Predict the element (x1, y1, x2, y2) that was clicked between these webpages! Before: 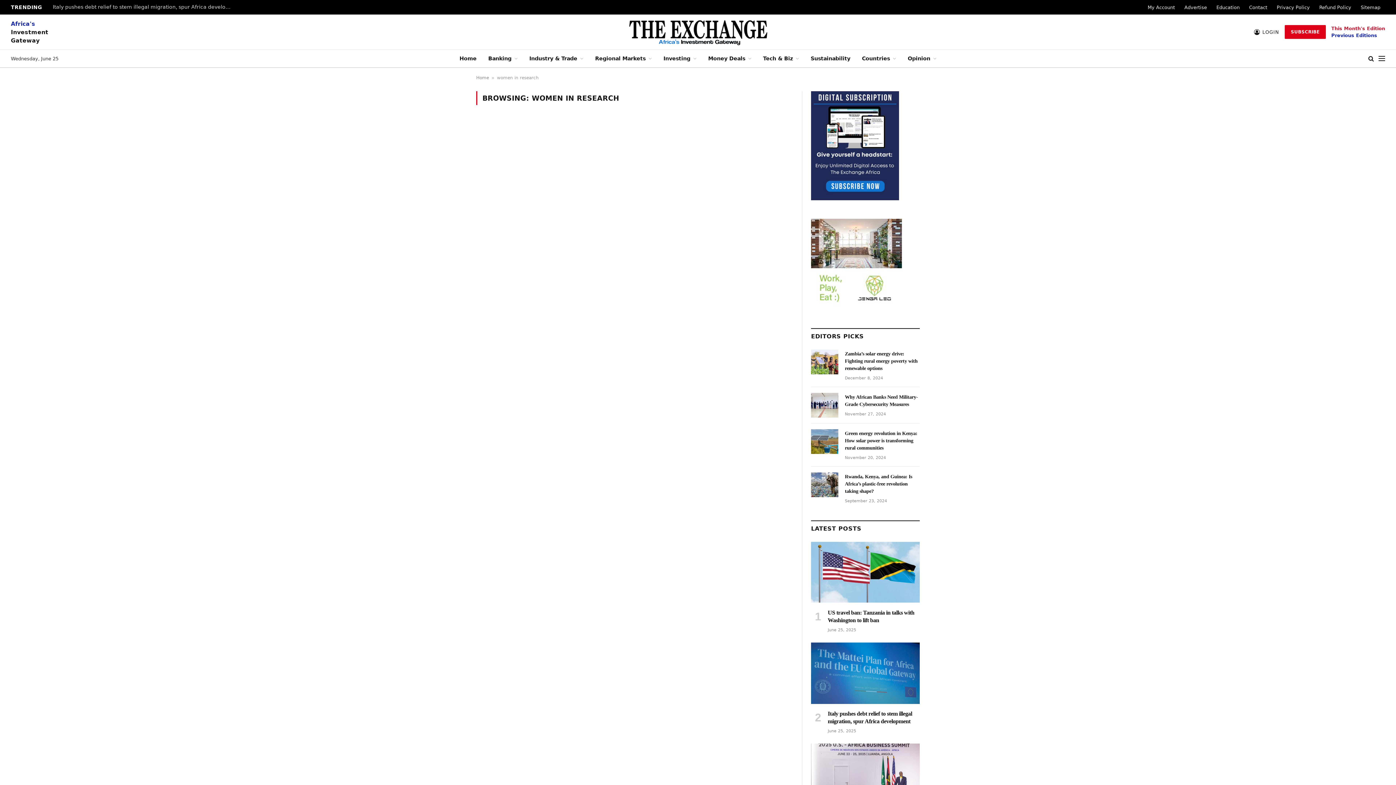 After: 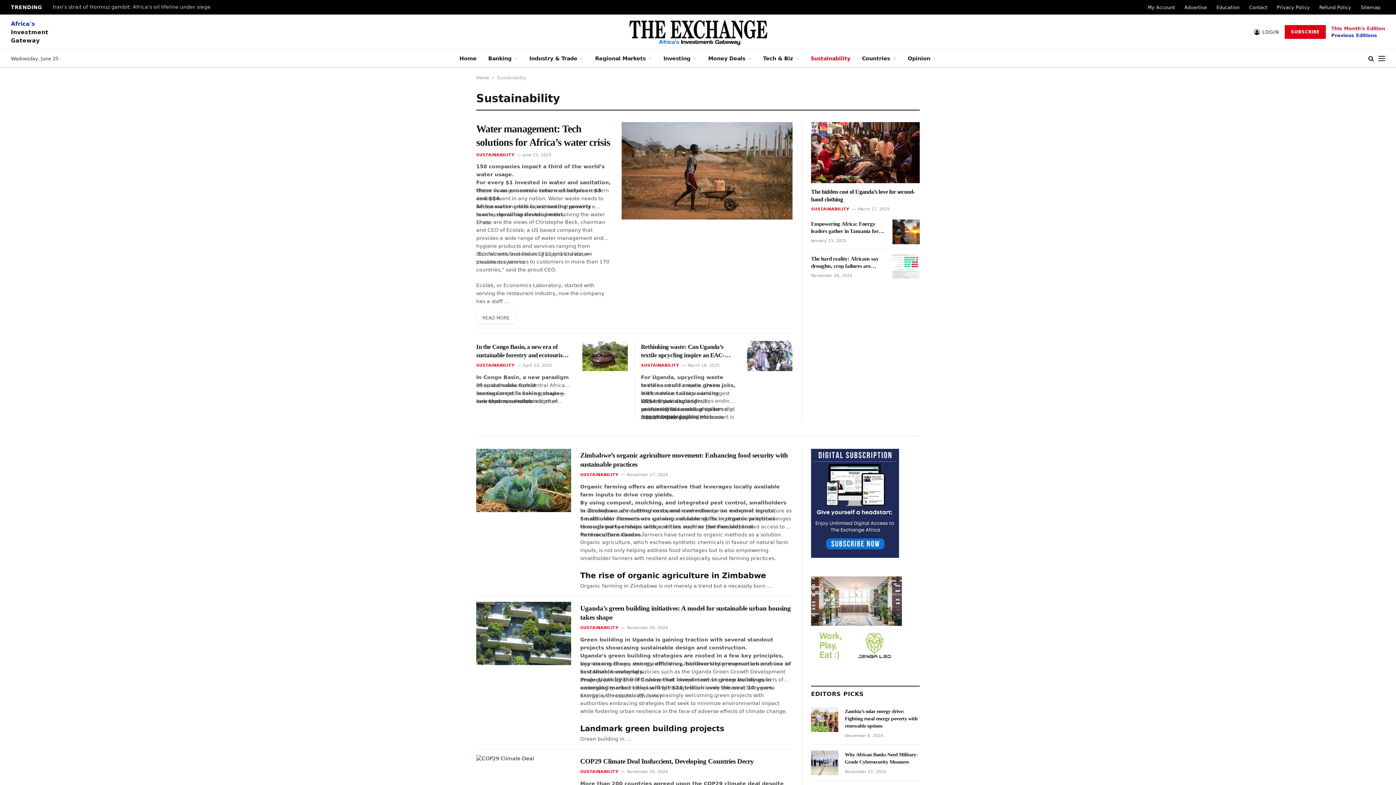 Action: label: Sustainability bbox: (805, 49, 856, 67)